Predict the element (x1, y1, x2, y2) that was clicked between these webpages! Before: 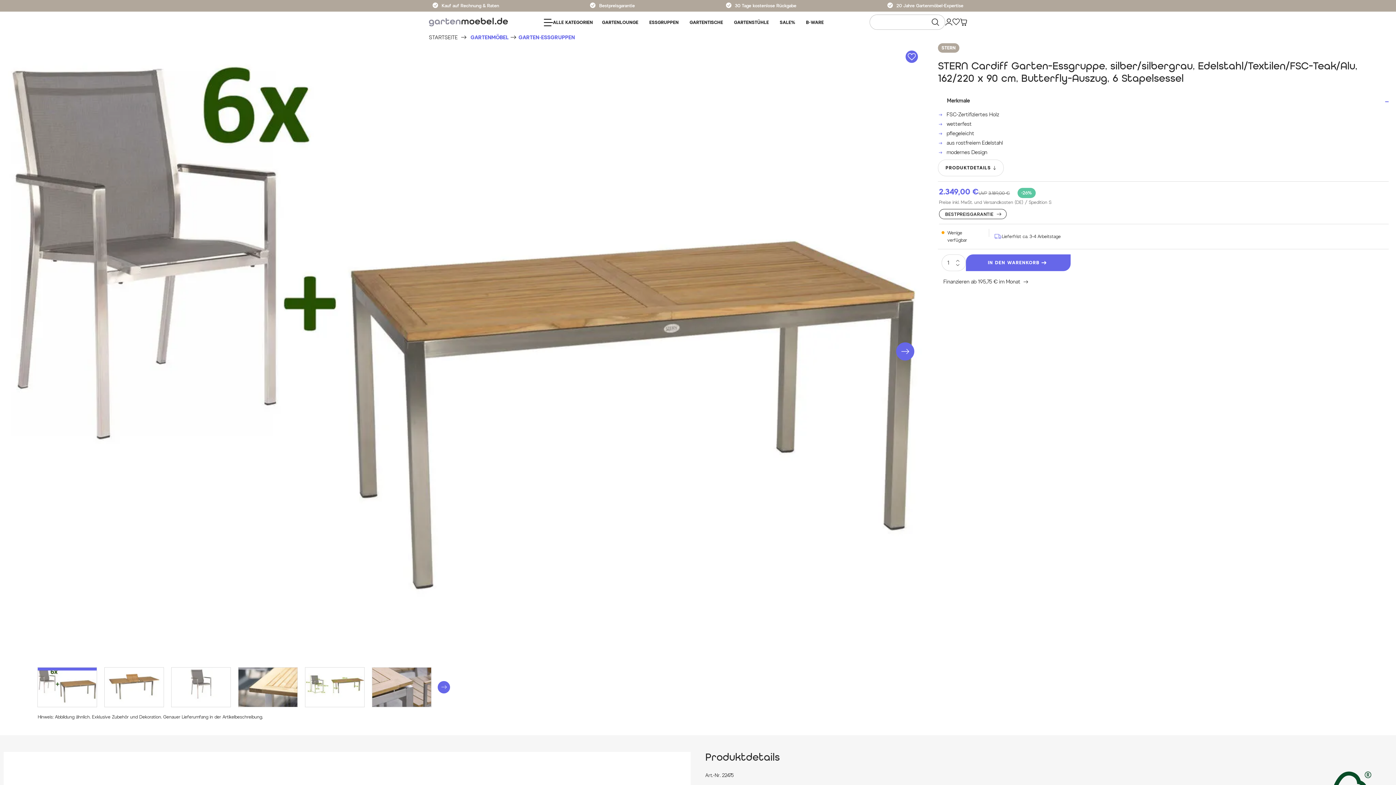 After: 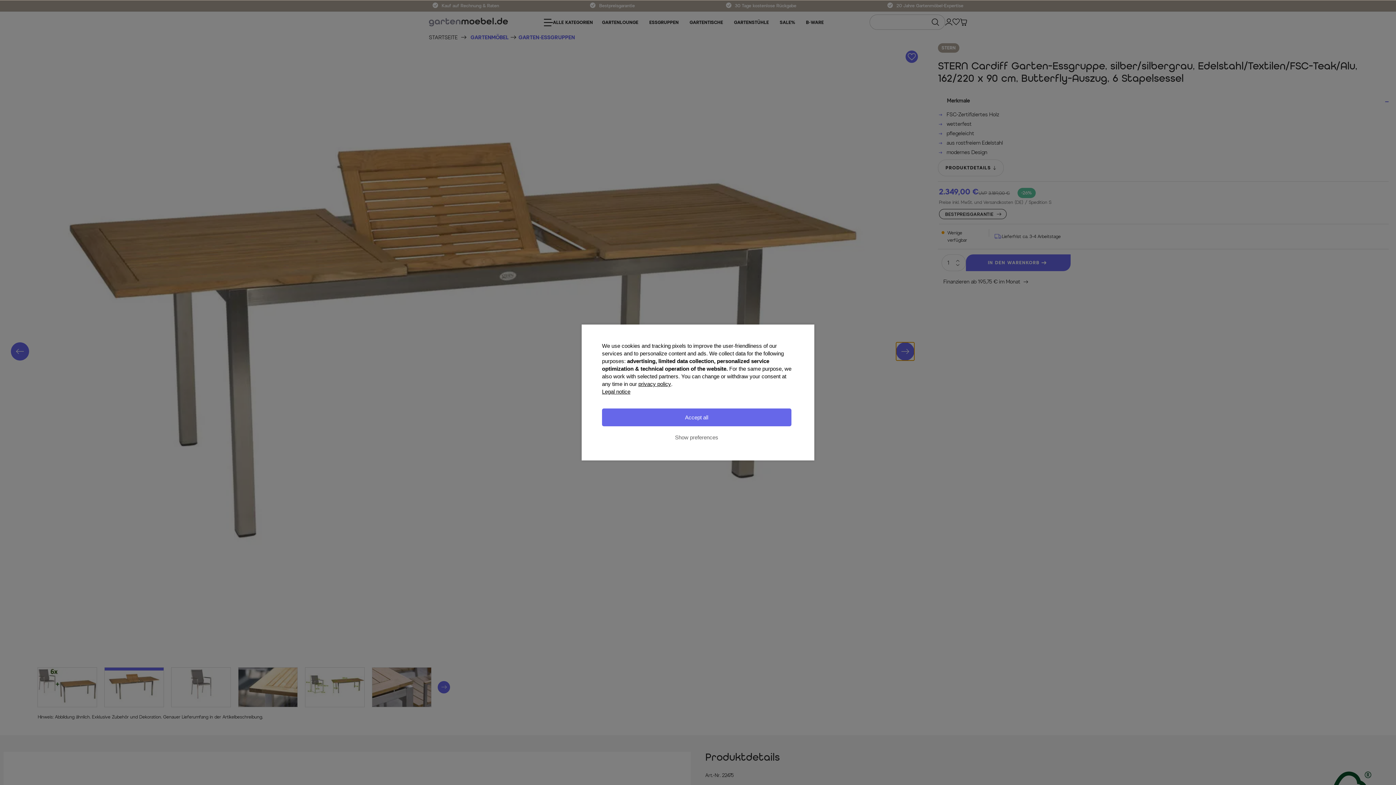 Action: label: Next slide bbox: (896, 342, 914, 360)